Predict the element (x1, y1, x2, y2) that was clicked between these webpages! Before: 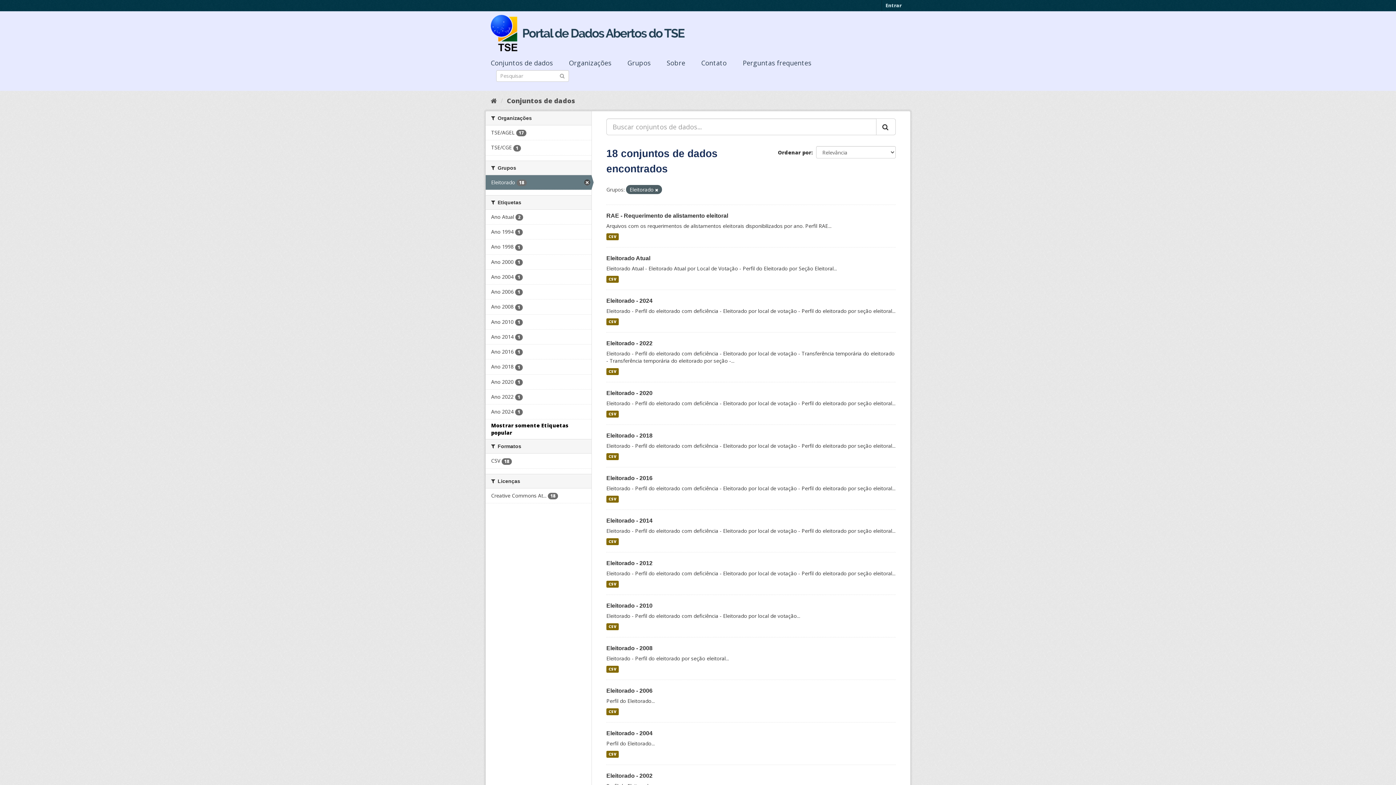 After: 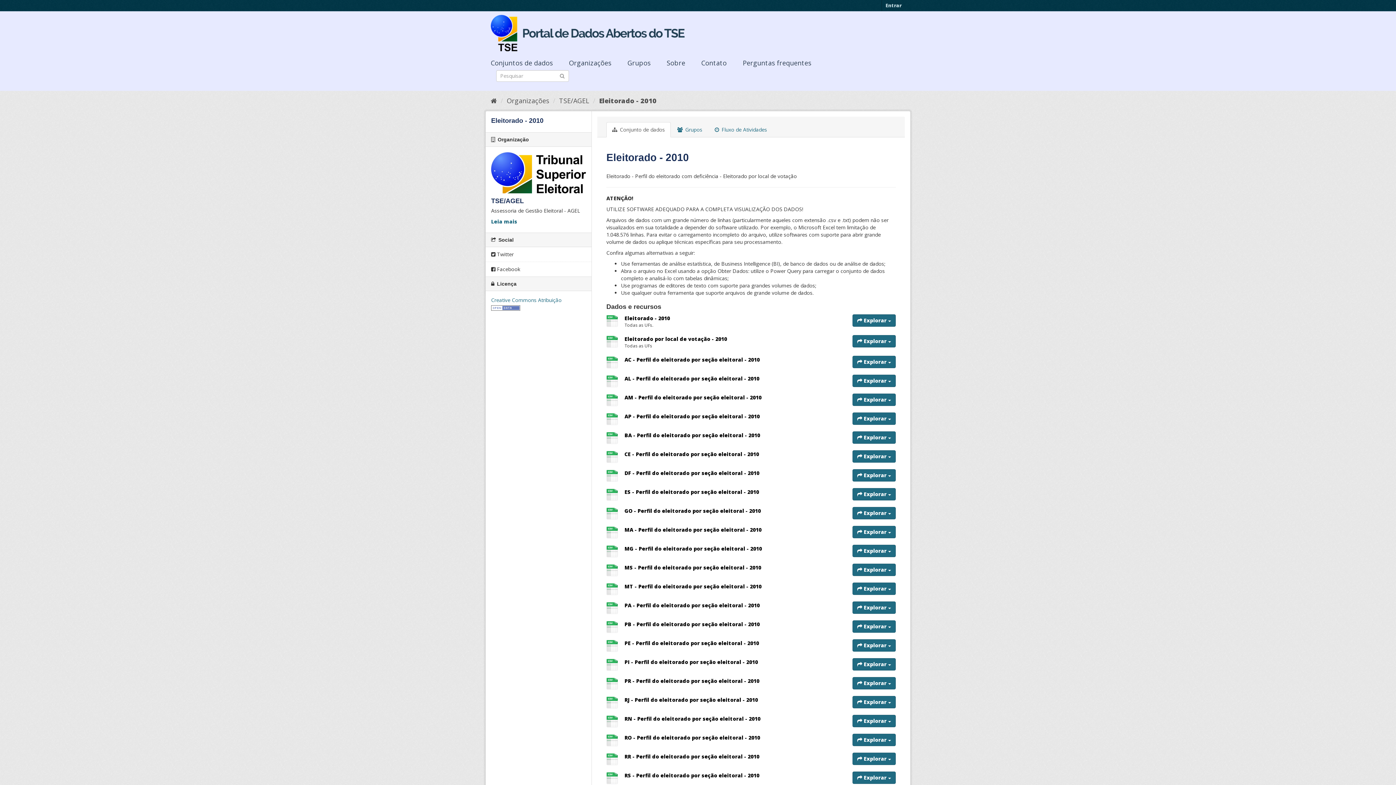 Action: label: CSV bbox: (606, 623, 618, 630)